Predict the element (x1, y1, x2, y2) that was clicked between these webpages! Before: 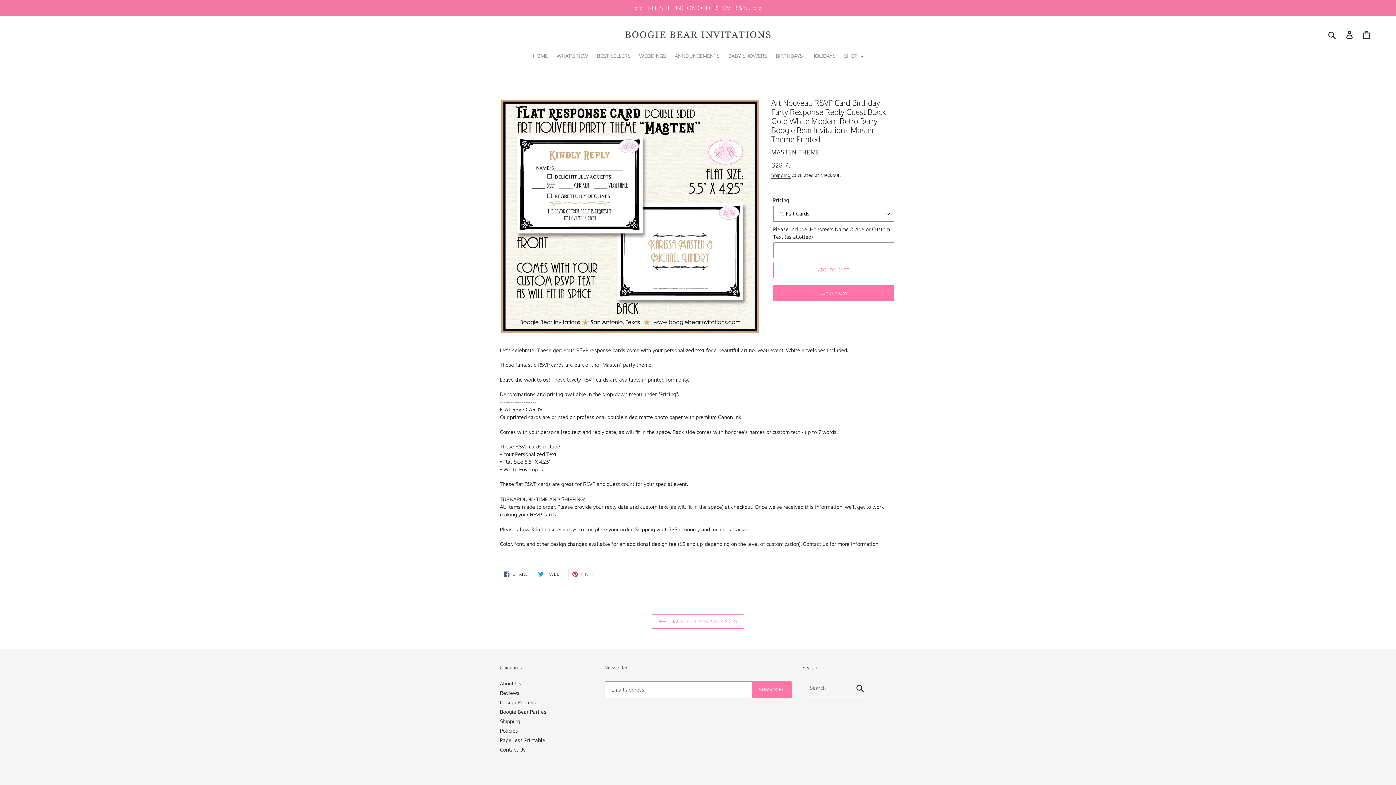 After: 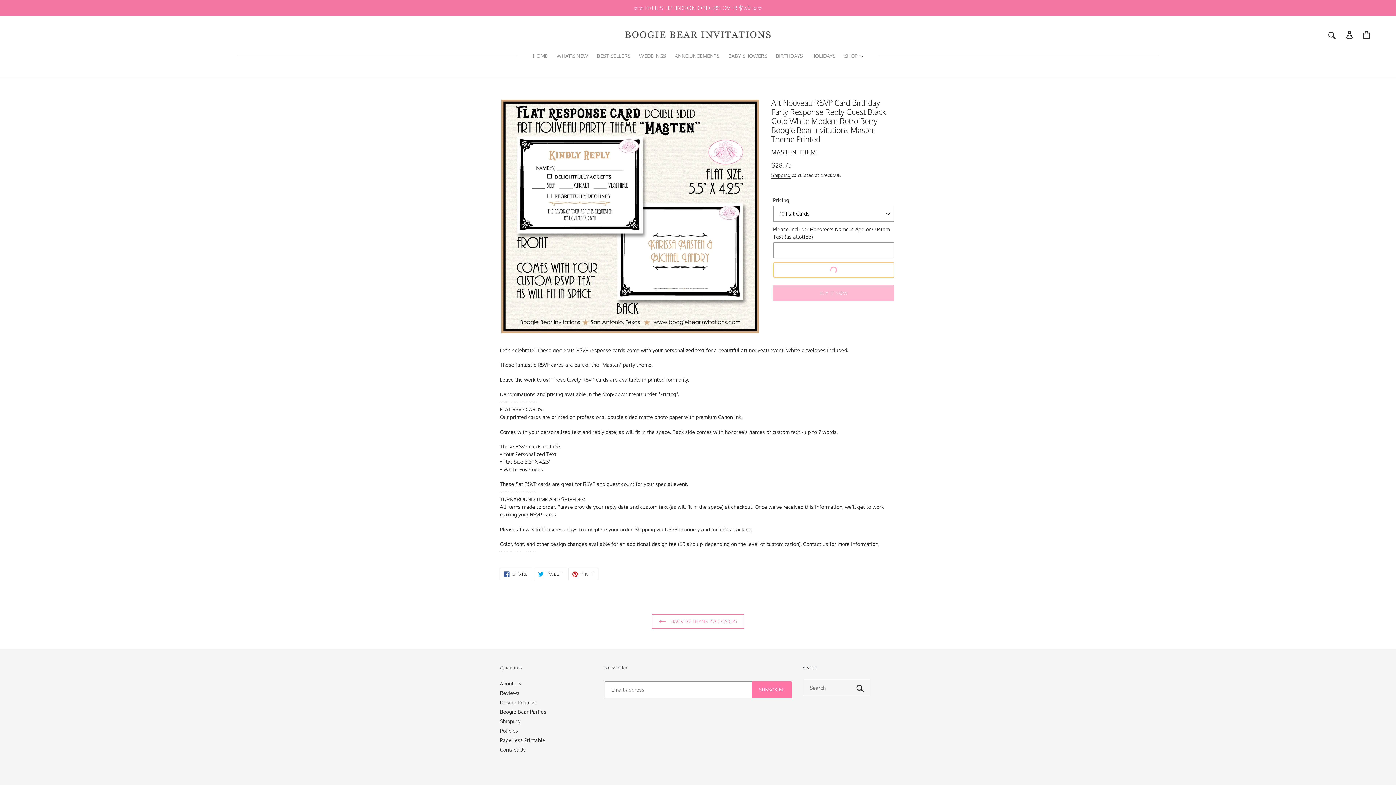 Action: bbox: (773, 262, 894, 278) label: Add to cart